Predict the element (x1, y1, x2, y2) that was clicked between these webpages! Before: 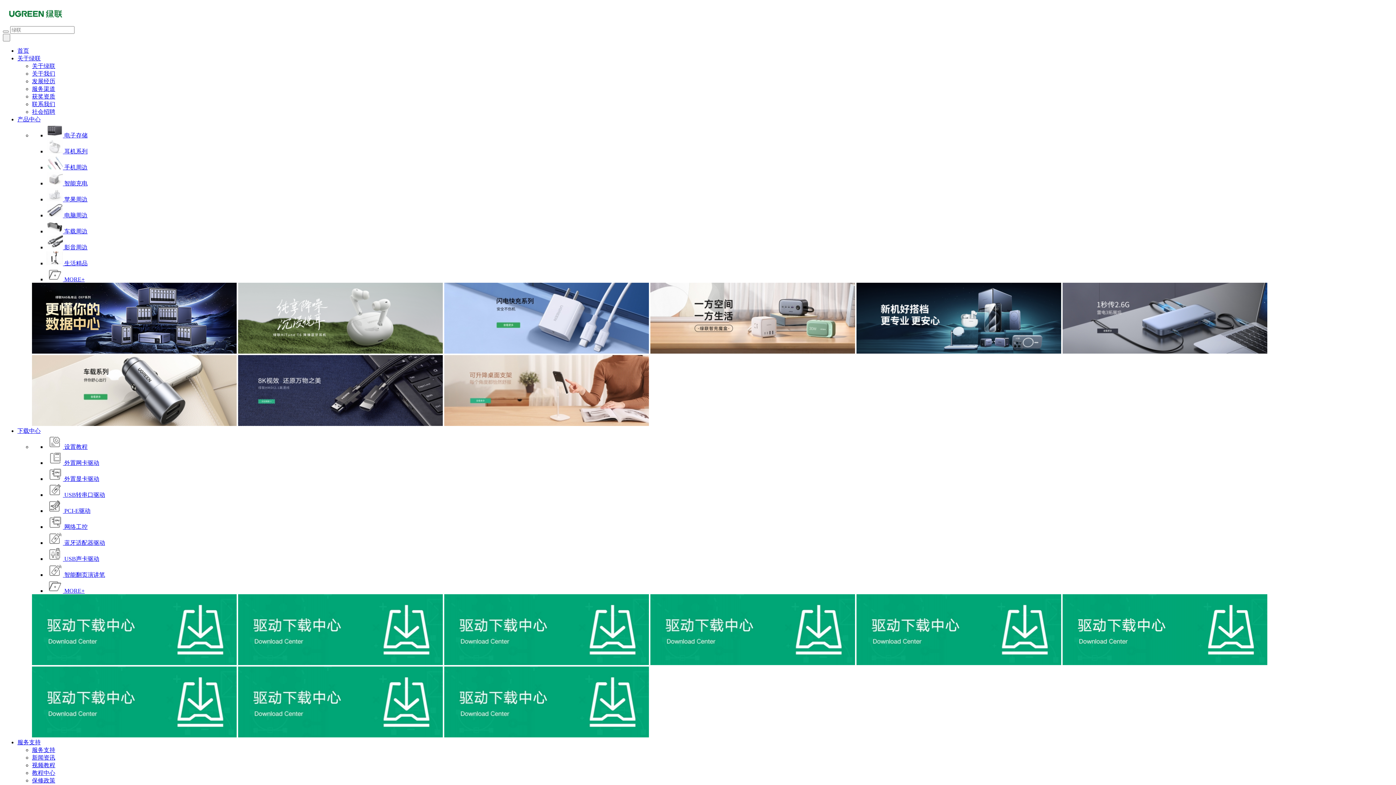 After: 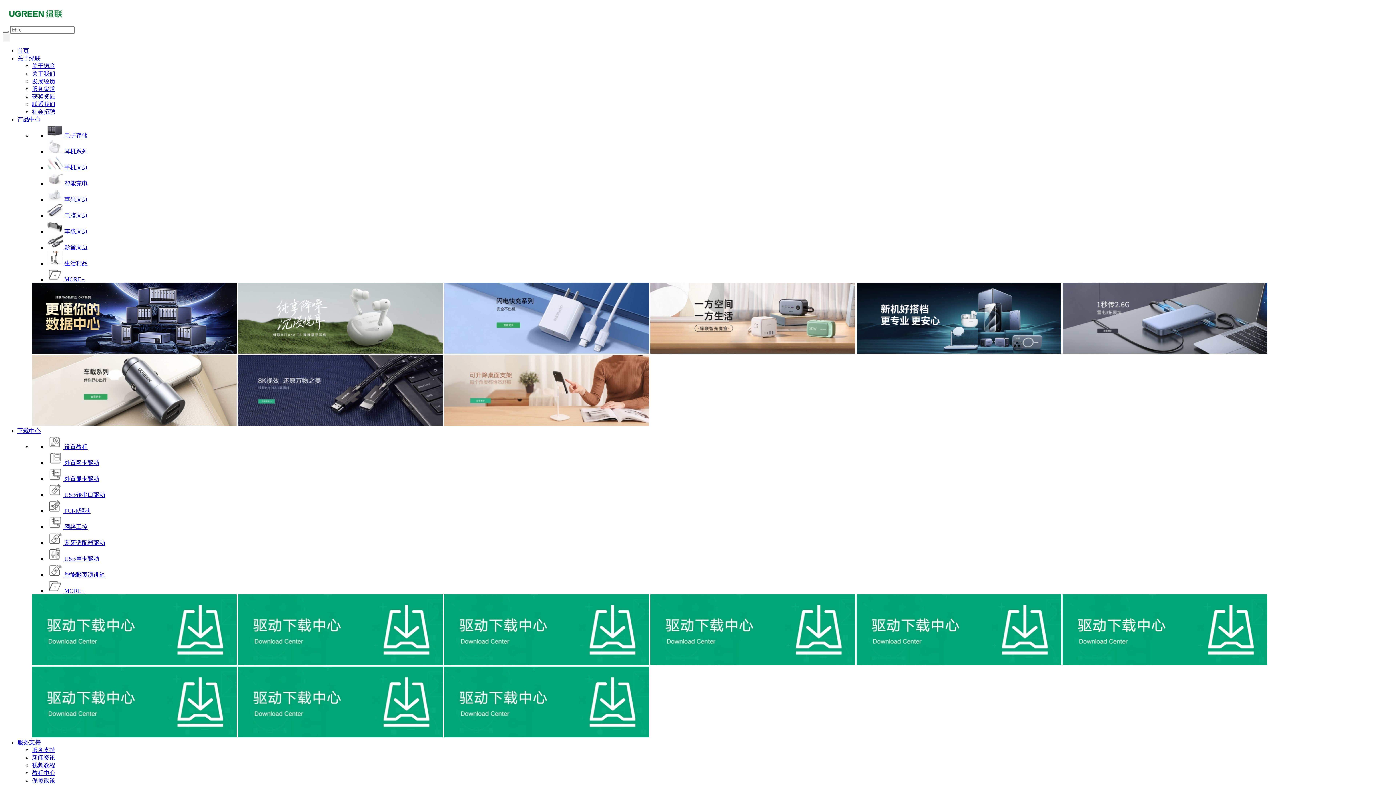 Action: label:  外置显卡驱动 bbox: (46, 476, 99, 482)